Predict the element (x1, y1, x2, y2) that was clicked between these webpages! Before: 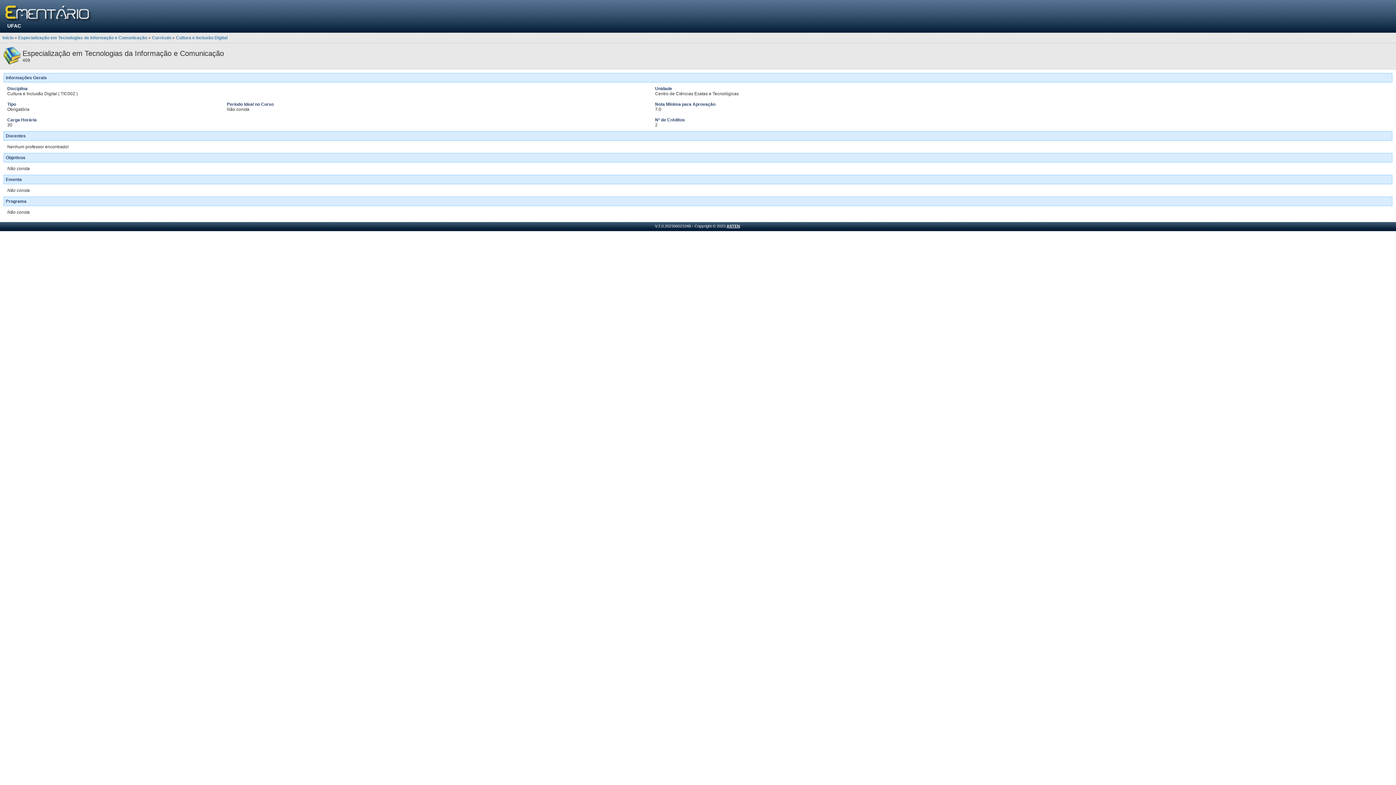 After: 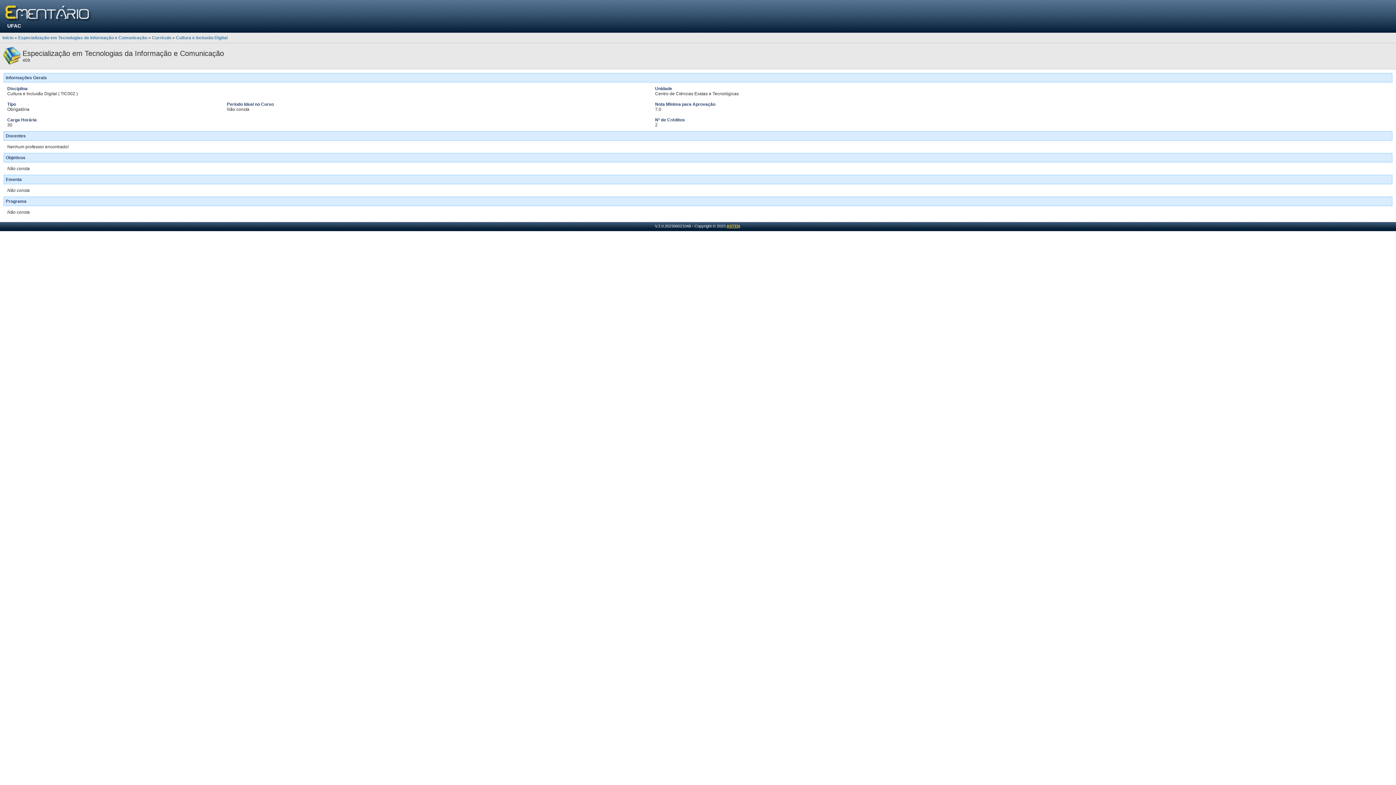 Action: label: ASTEN bbox: (726, 224, 740, 228)